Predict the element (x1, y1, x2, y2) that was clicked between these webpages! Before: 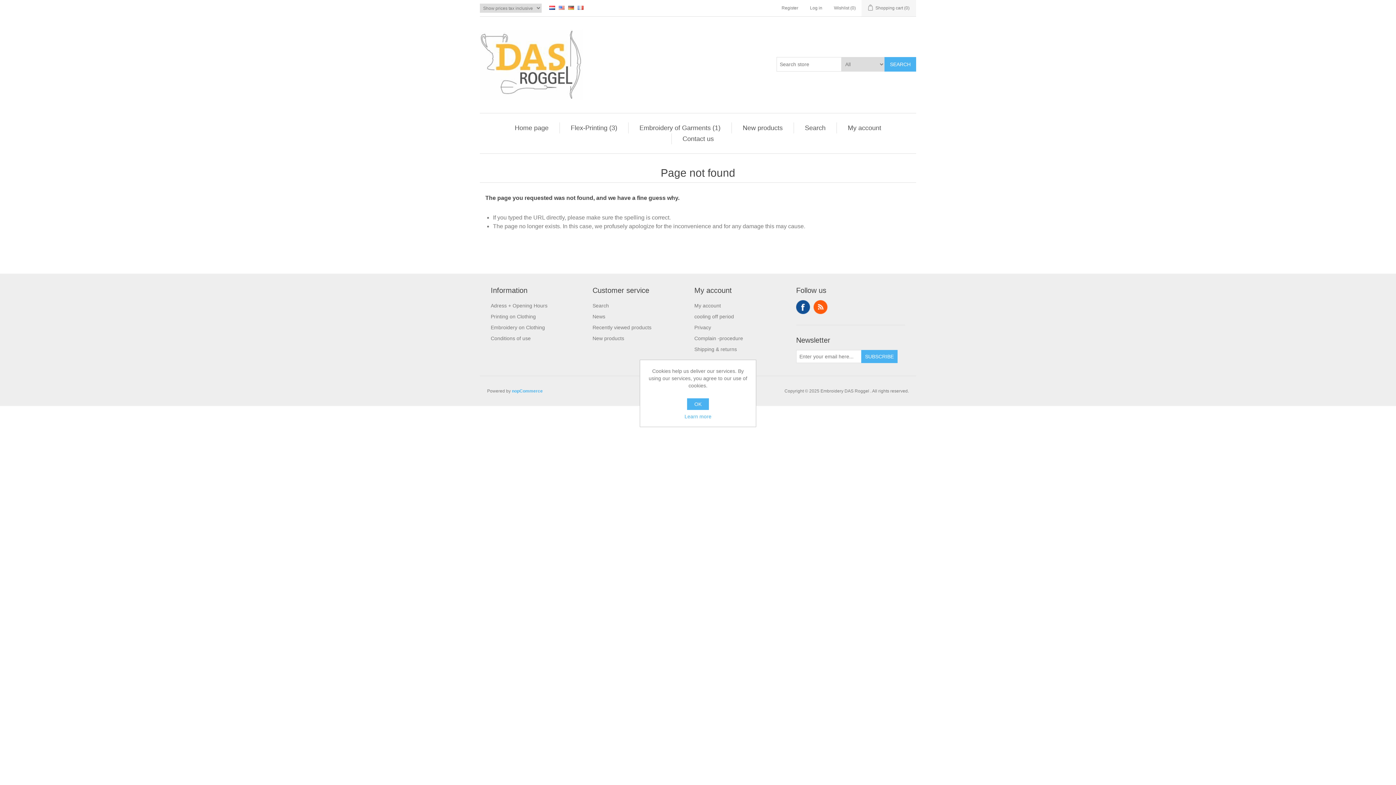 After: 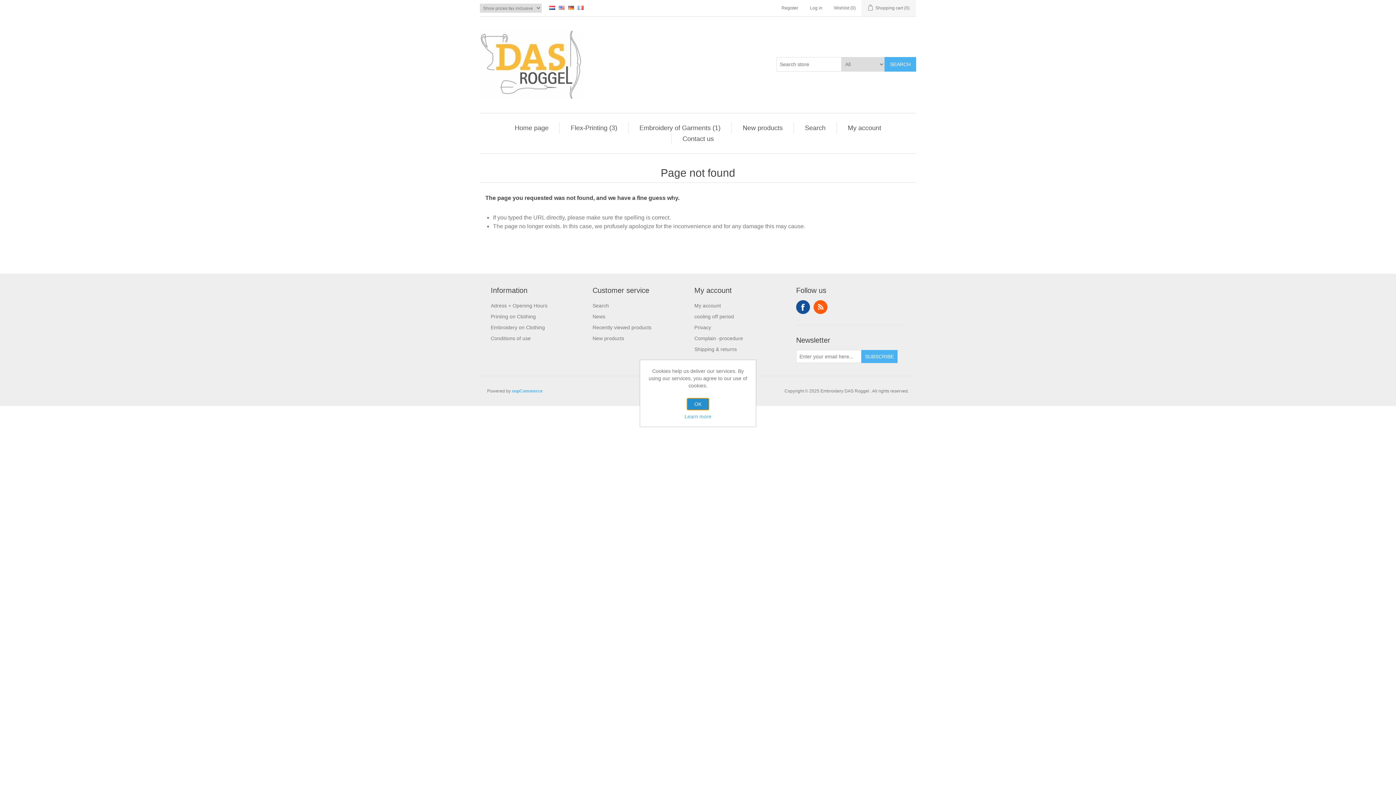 Action: bbox: (687, 398, 709, 410) label: OK